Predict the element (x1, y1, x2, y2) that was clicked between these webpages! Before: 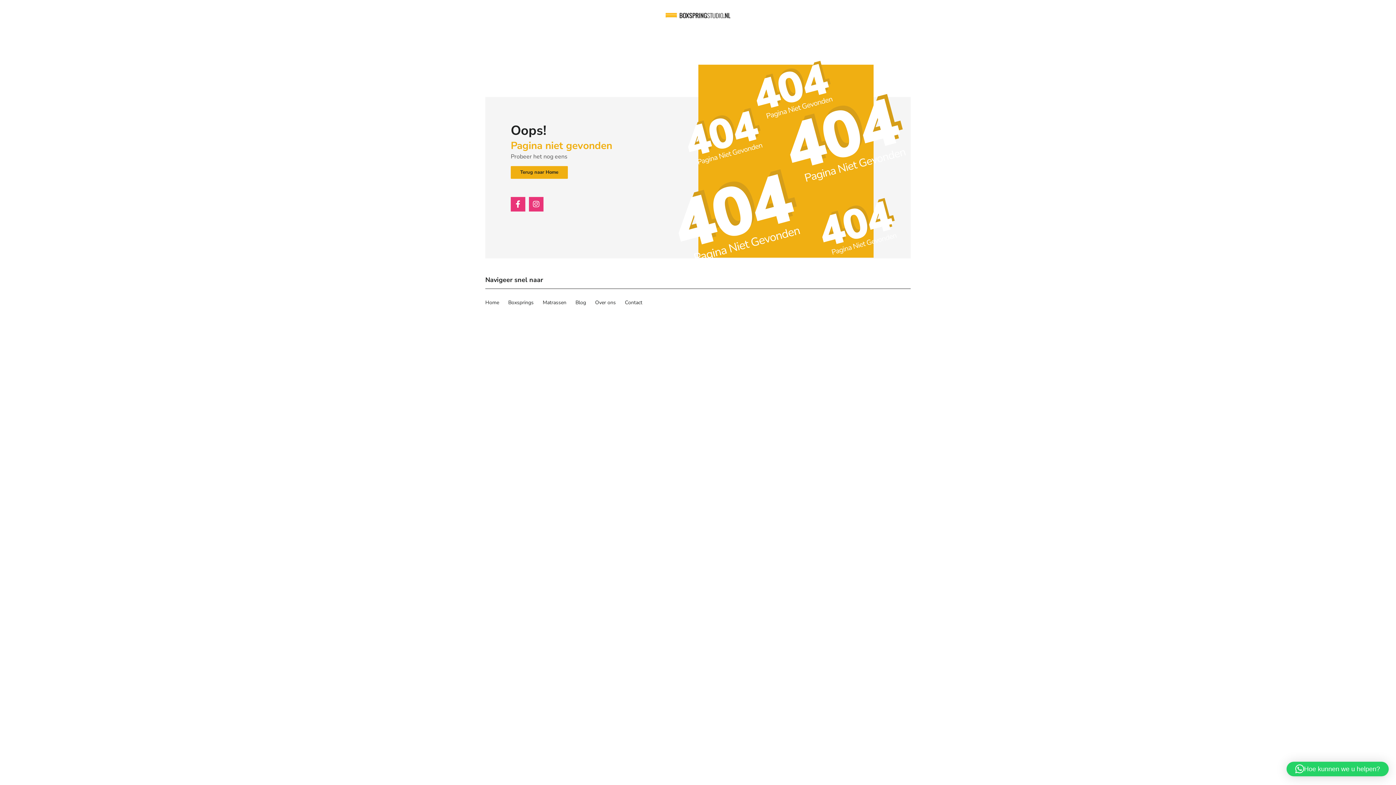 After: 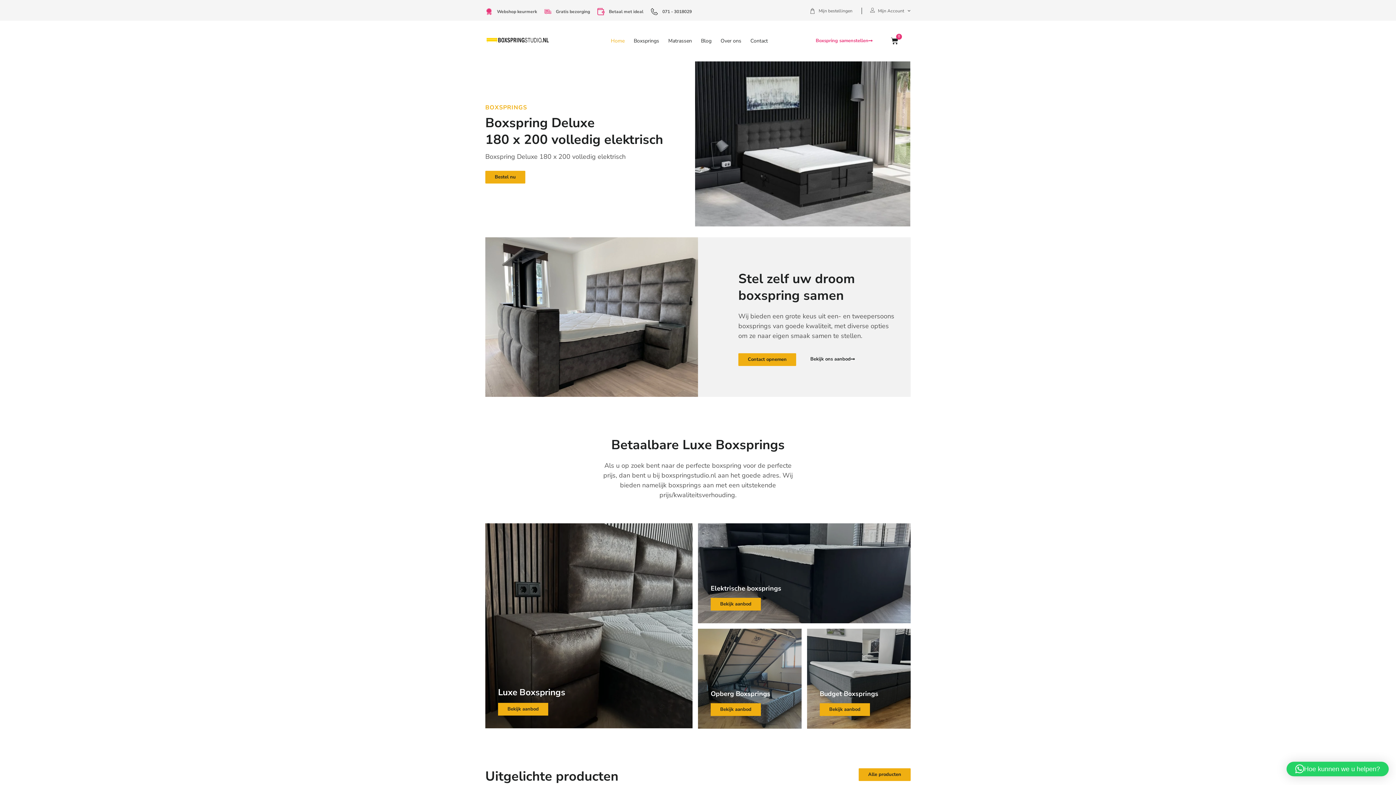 Action: bbox: (510, 166, 568, 179) label: Terug naar Home